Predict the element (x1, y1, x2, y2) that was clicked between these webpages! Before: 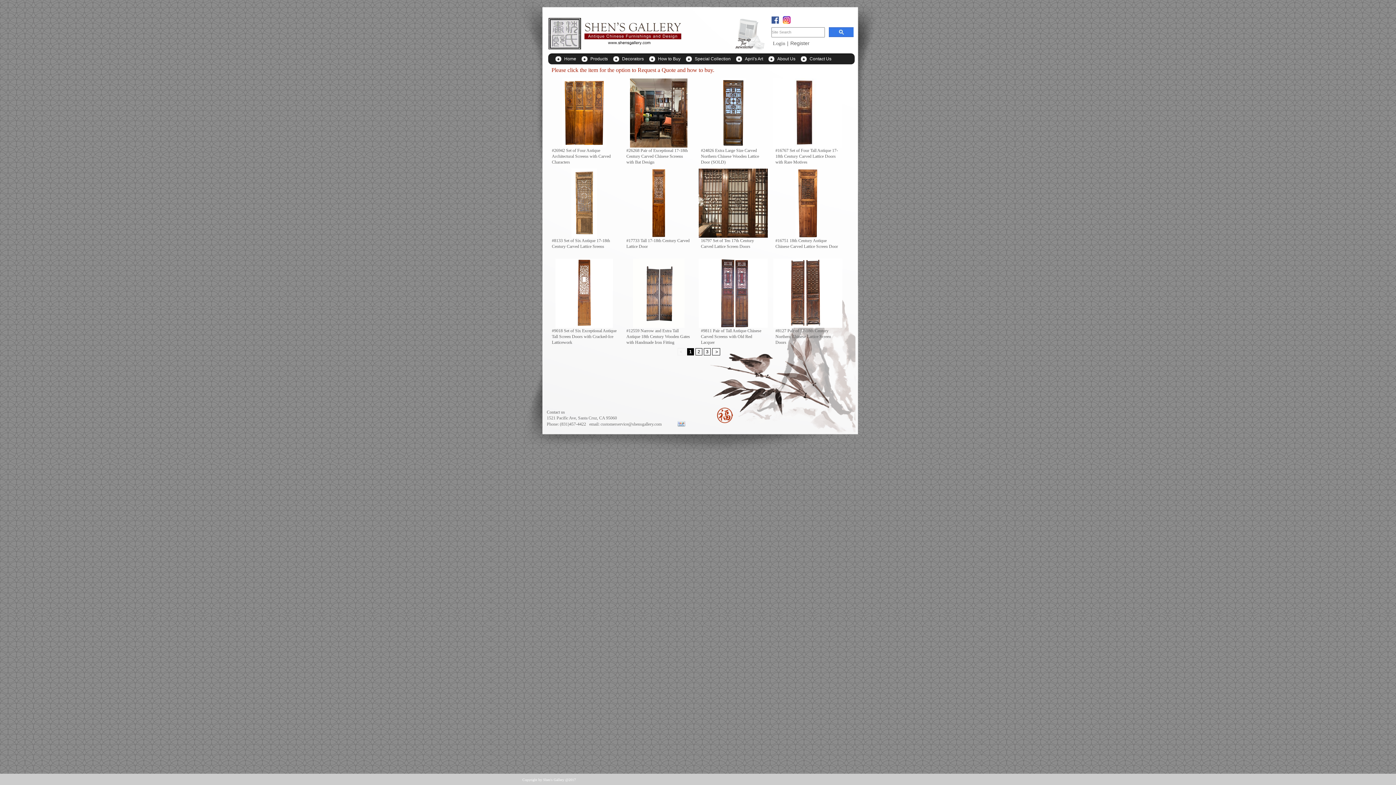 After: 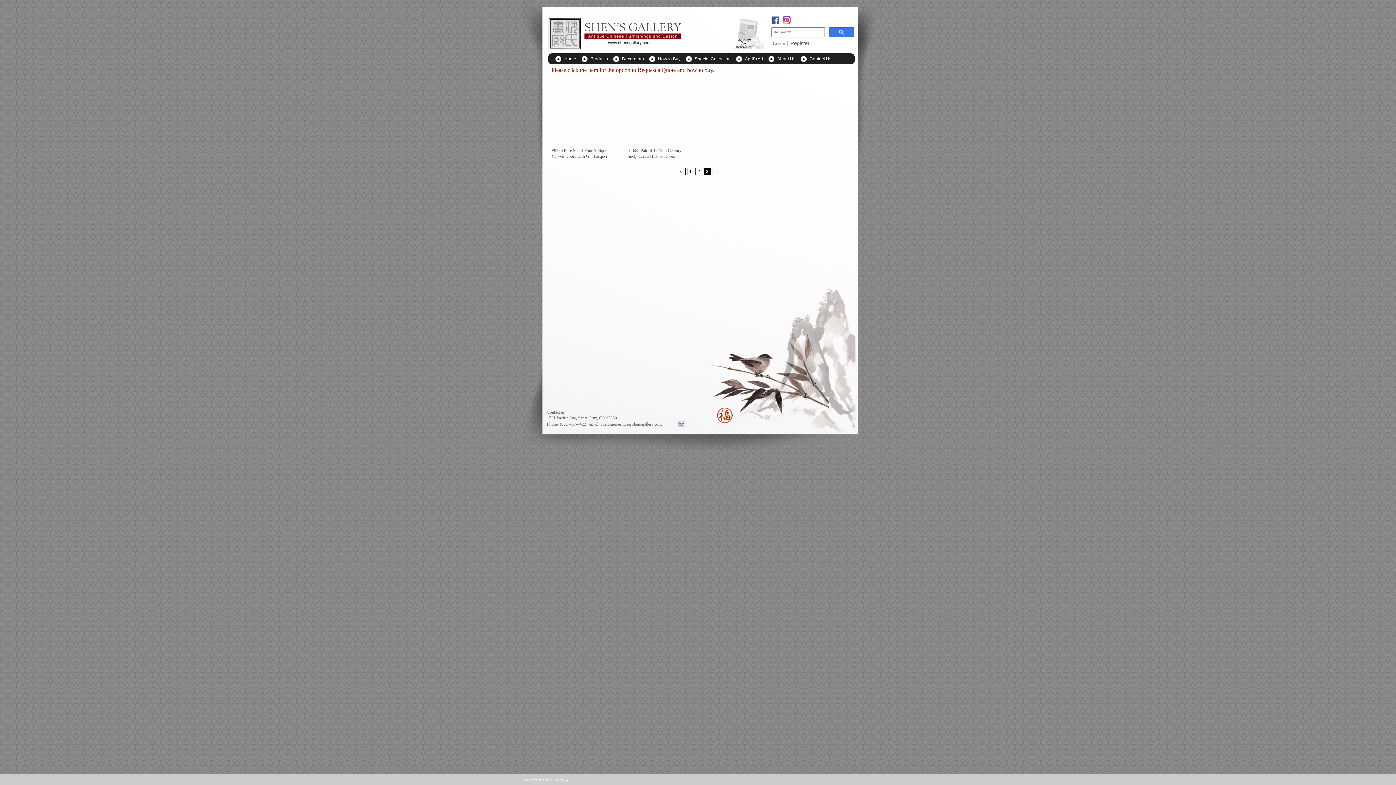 Action: label: 3 bbox: (704, 348, 710, 355)